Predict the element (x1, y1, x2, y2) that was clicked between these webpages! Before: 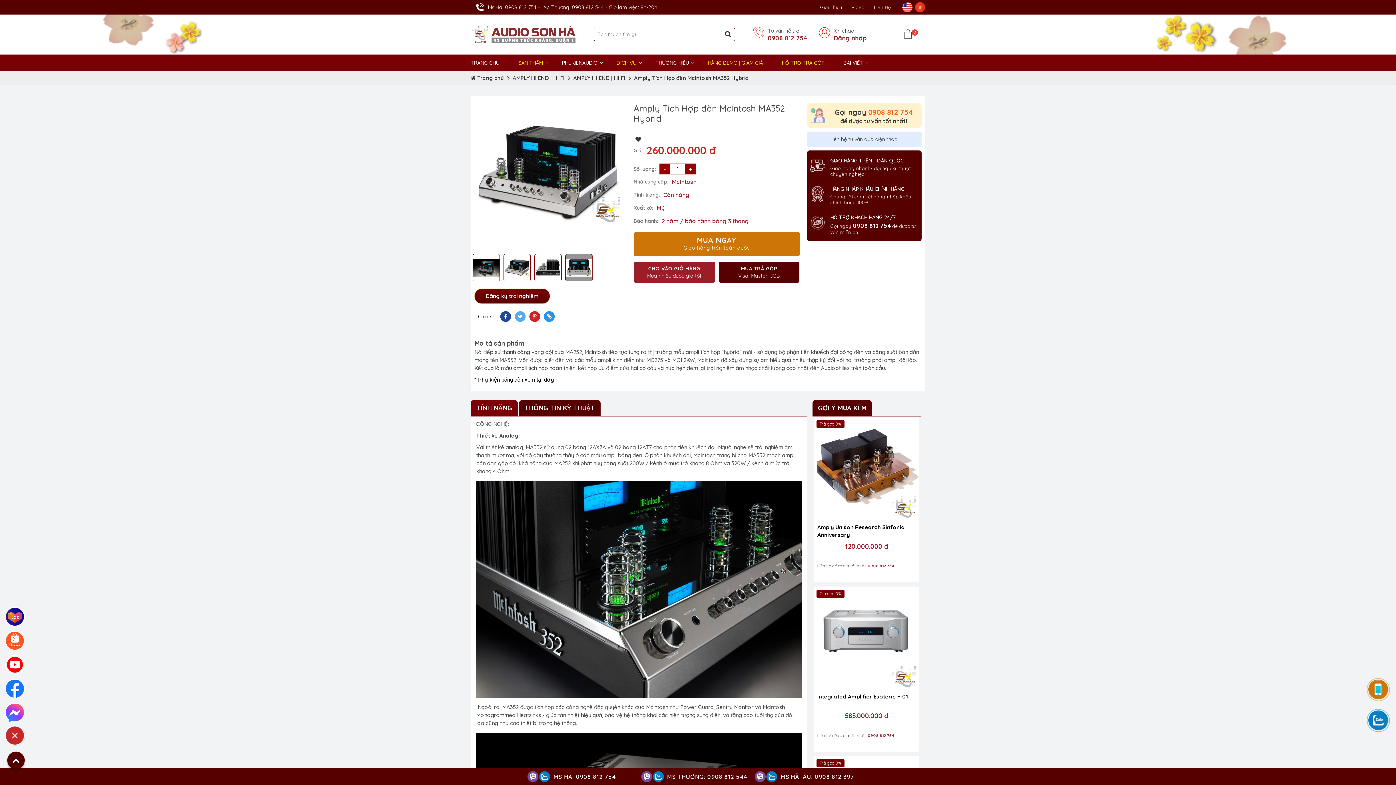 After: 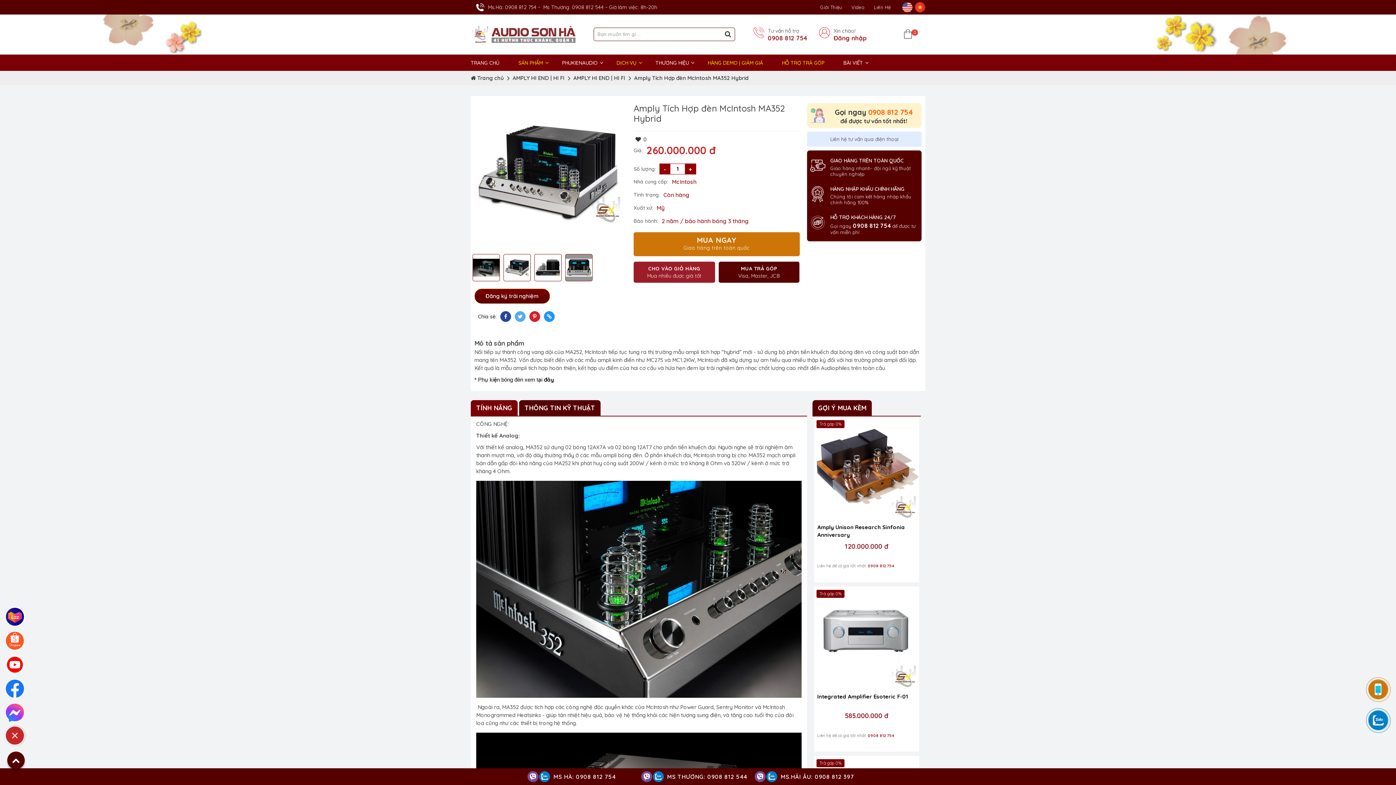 Action: label: Amply Tích Hợp đèn McIntosh MA352 Hybrid bbox: (634, 74, 749, 81)